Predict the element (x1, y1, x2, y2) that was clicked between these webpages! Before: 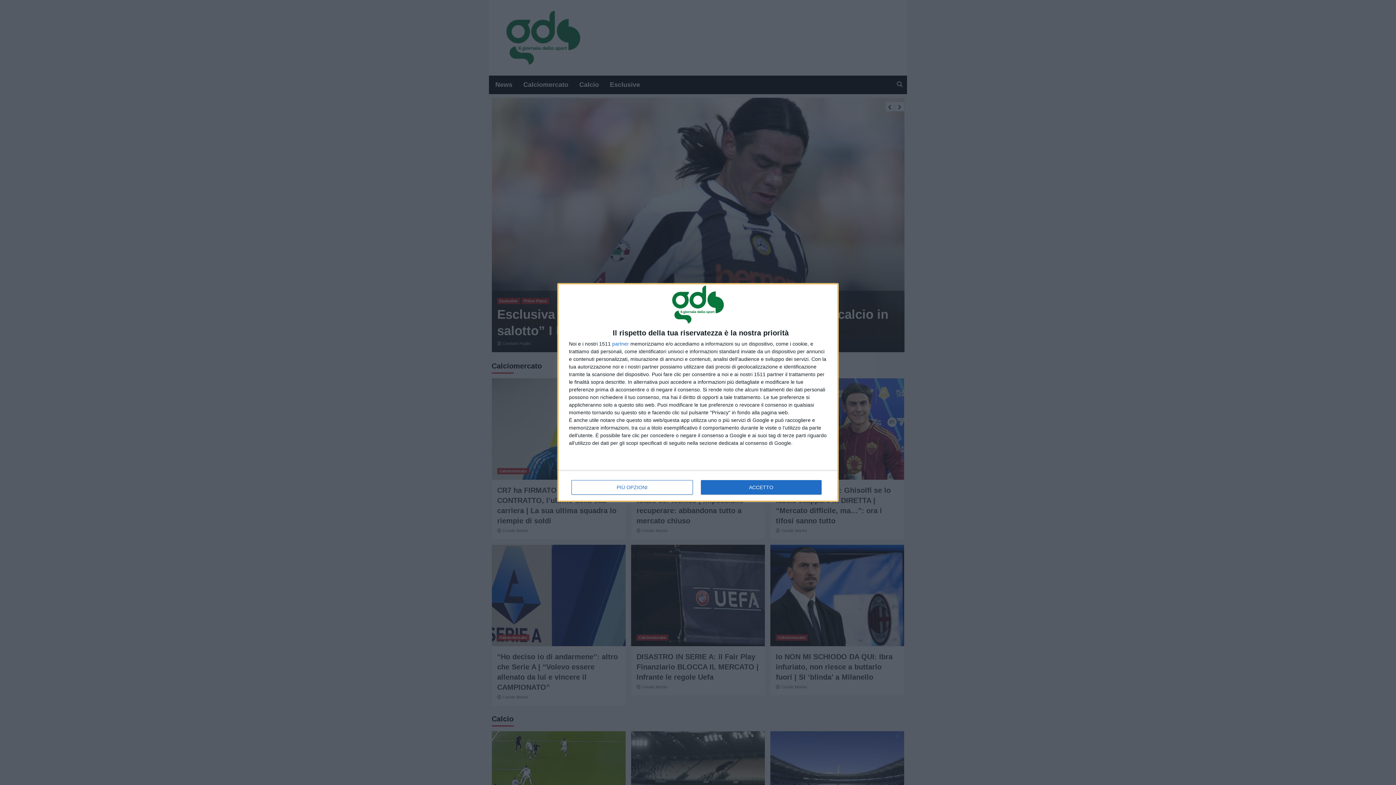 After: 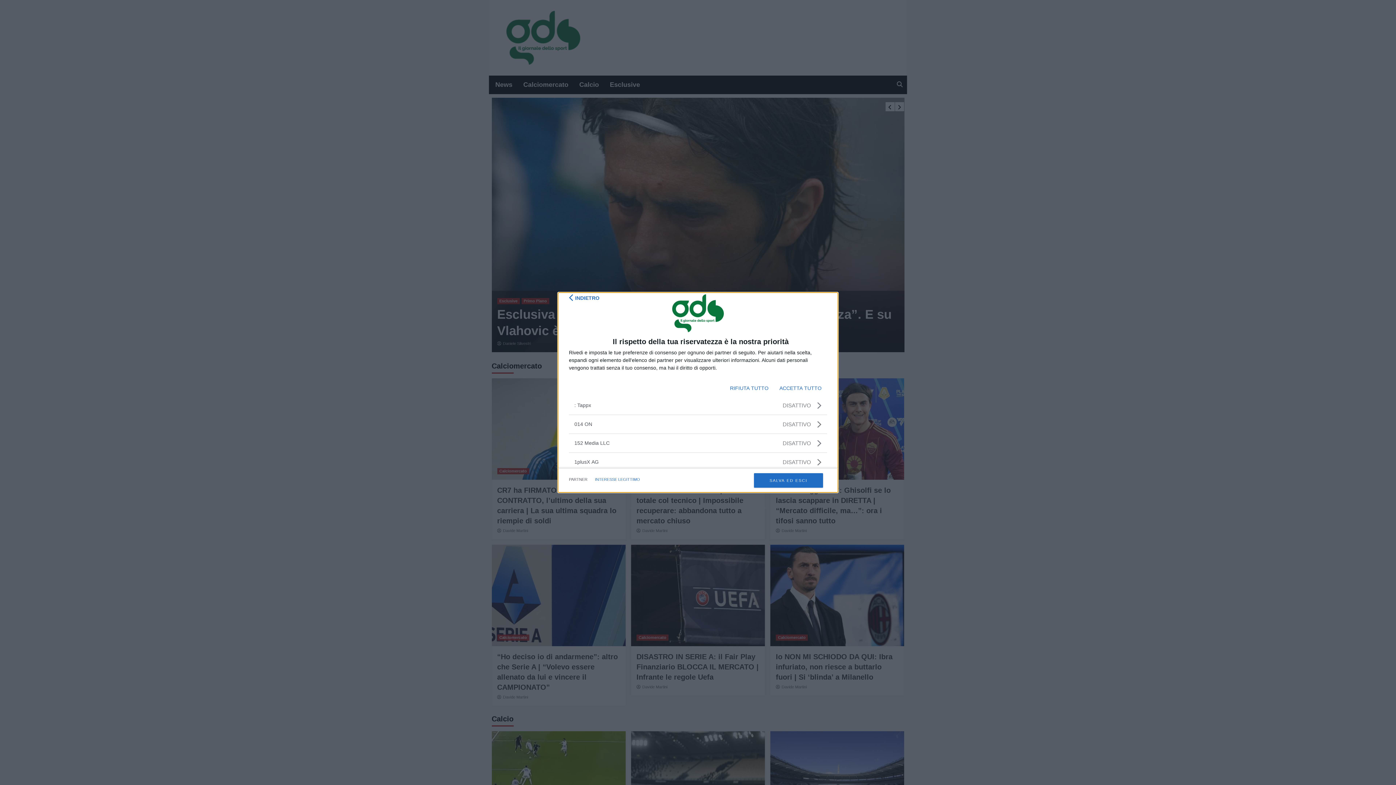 Action: label: partner bbox: (612, 341, 629, 346)